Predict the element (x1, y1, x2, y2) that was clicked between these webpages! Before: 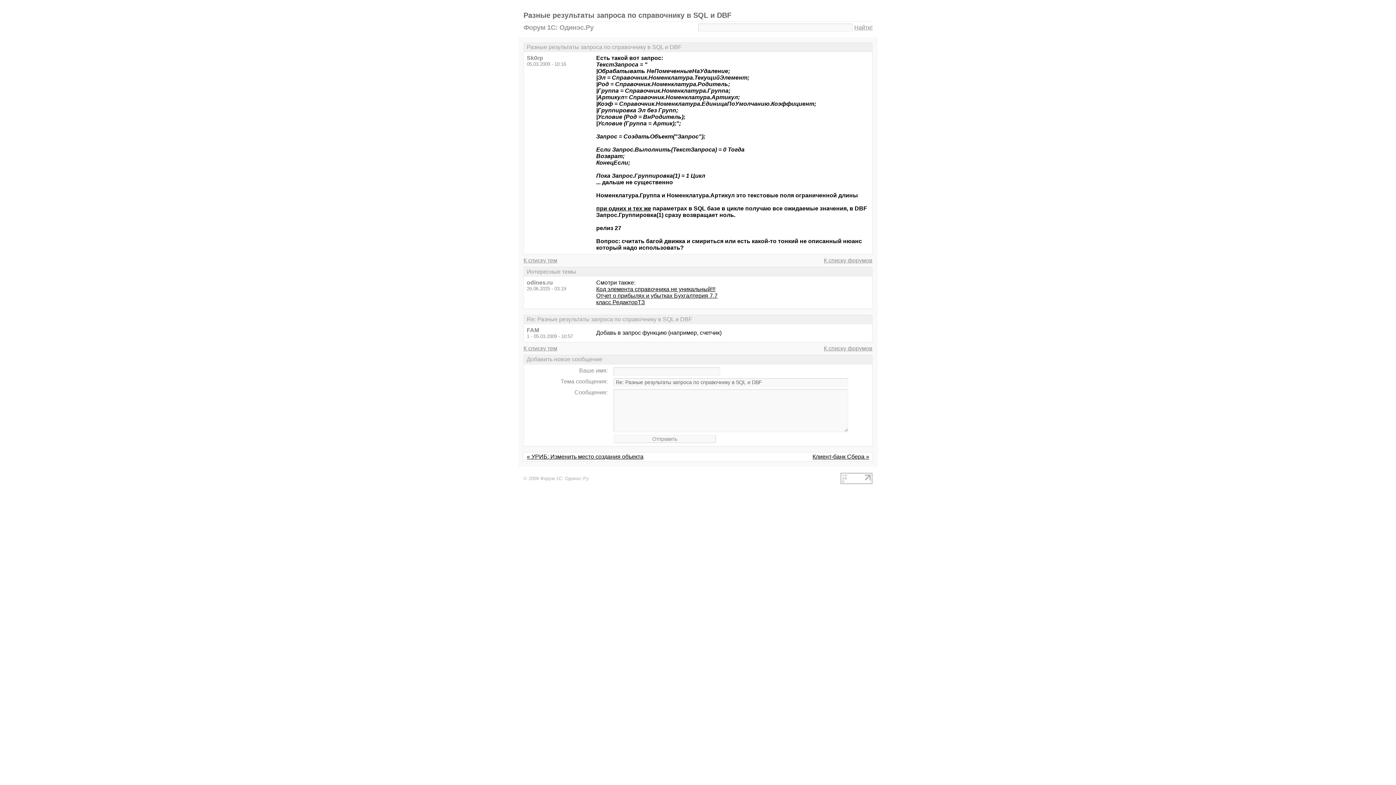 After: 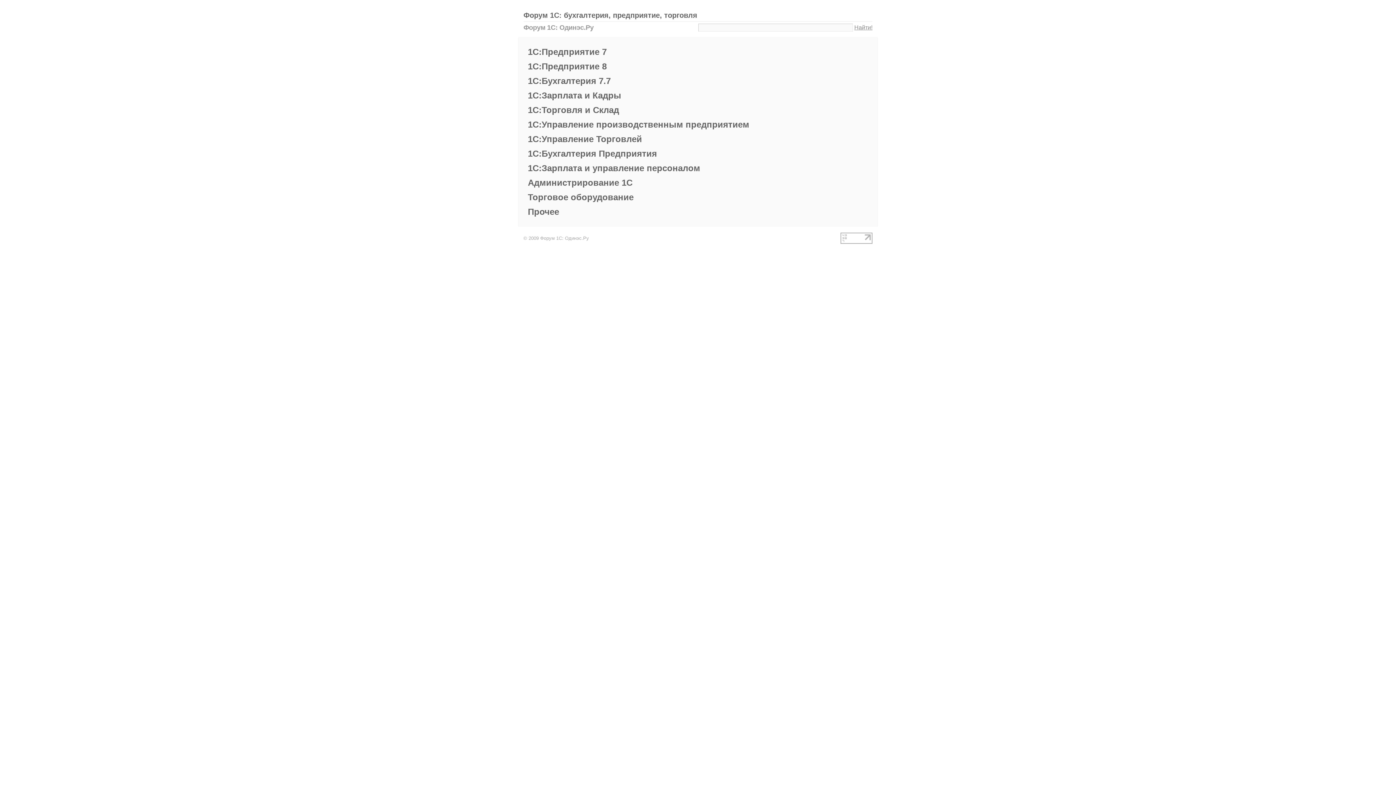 Action: bbox: (824, 257, 872, 263) label: К списку форумов